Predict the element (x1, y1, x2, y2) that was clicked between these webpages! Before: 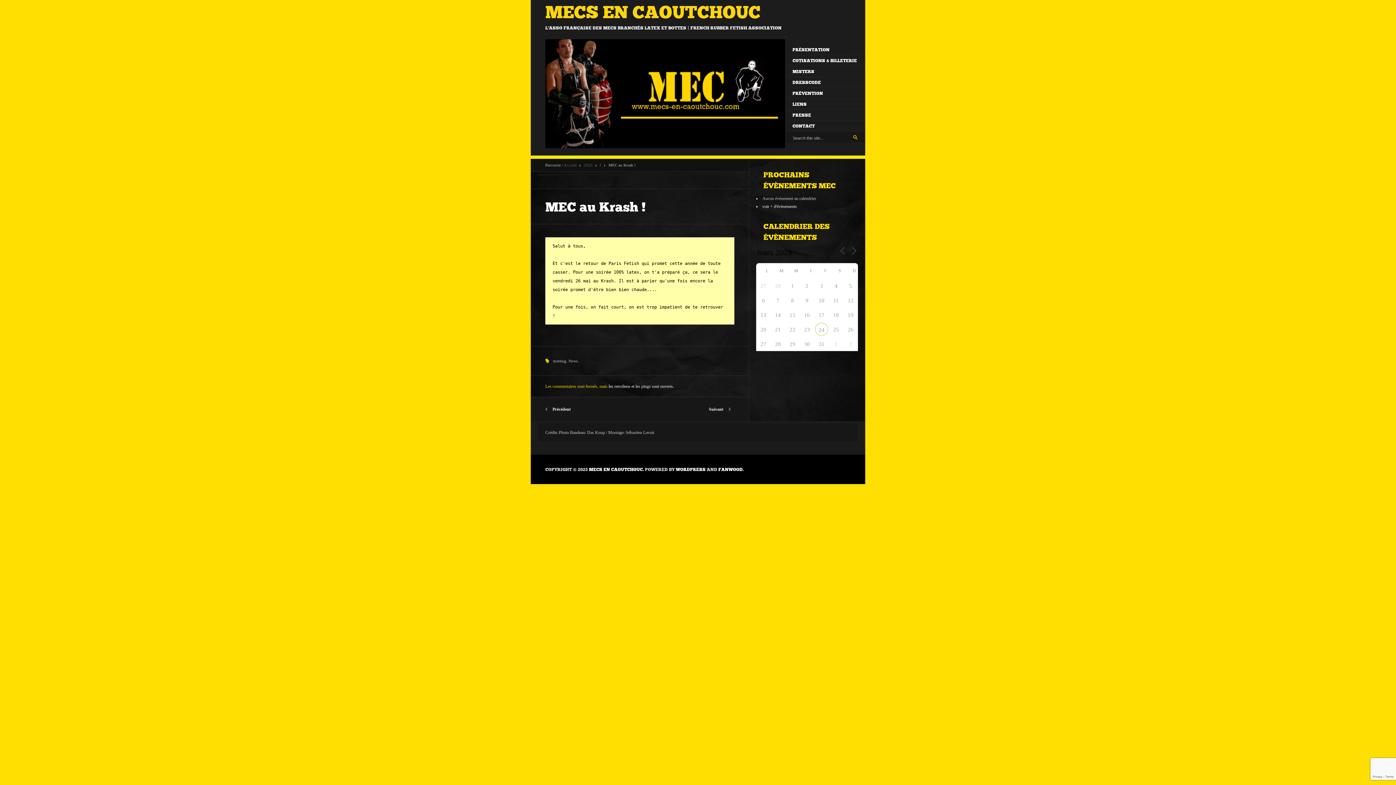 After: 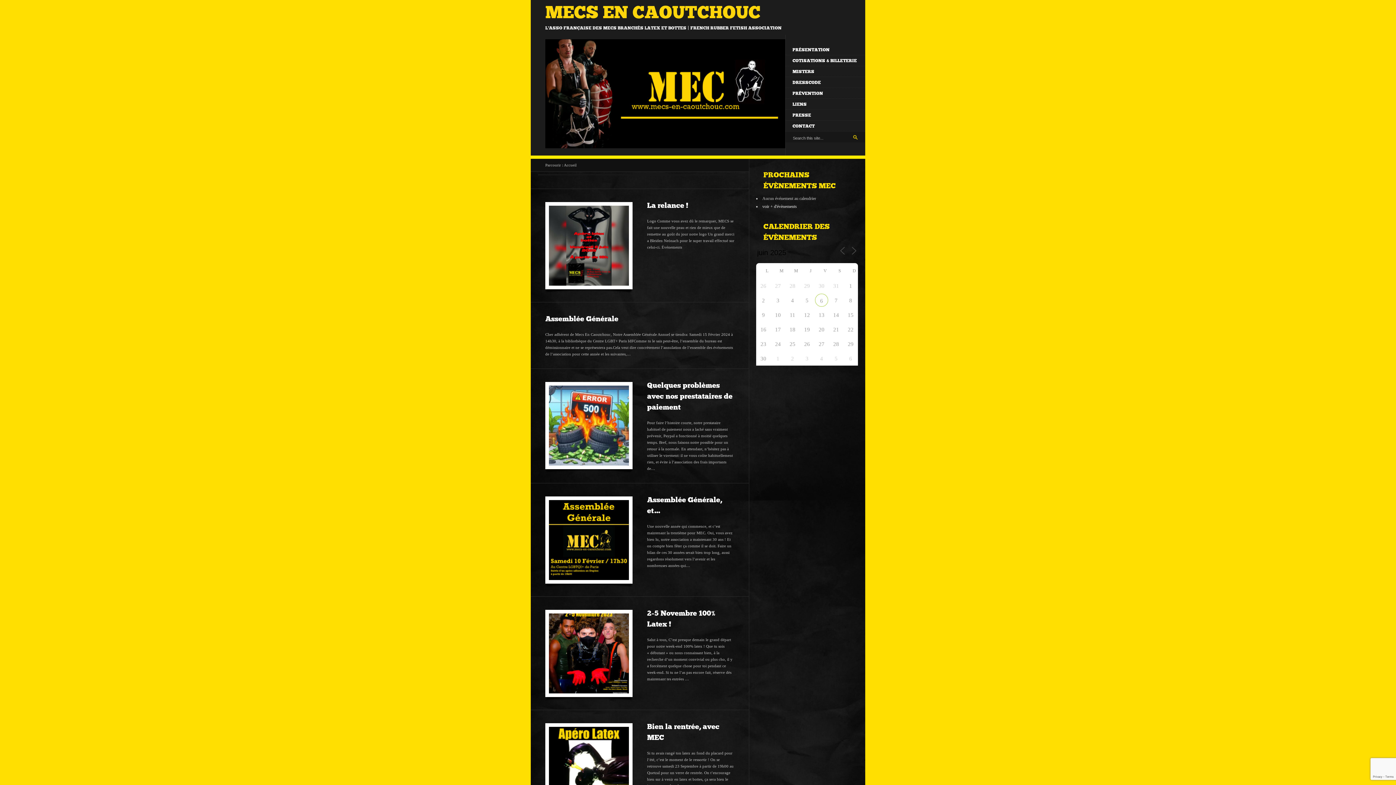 Action: label: MECS EN CAOUTCHOUC bbox: (589, 467, 642, 472)